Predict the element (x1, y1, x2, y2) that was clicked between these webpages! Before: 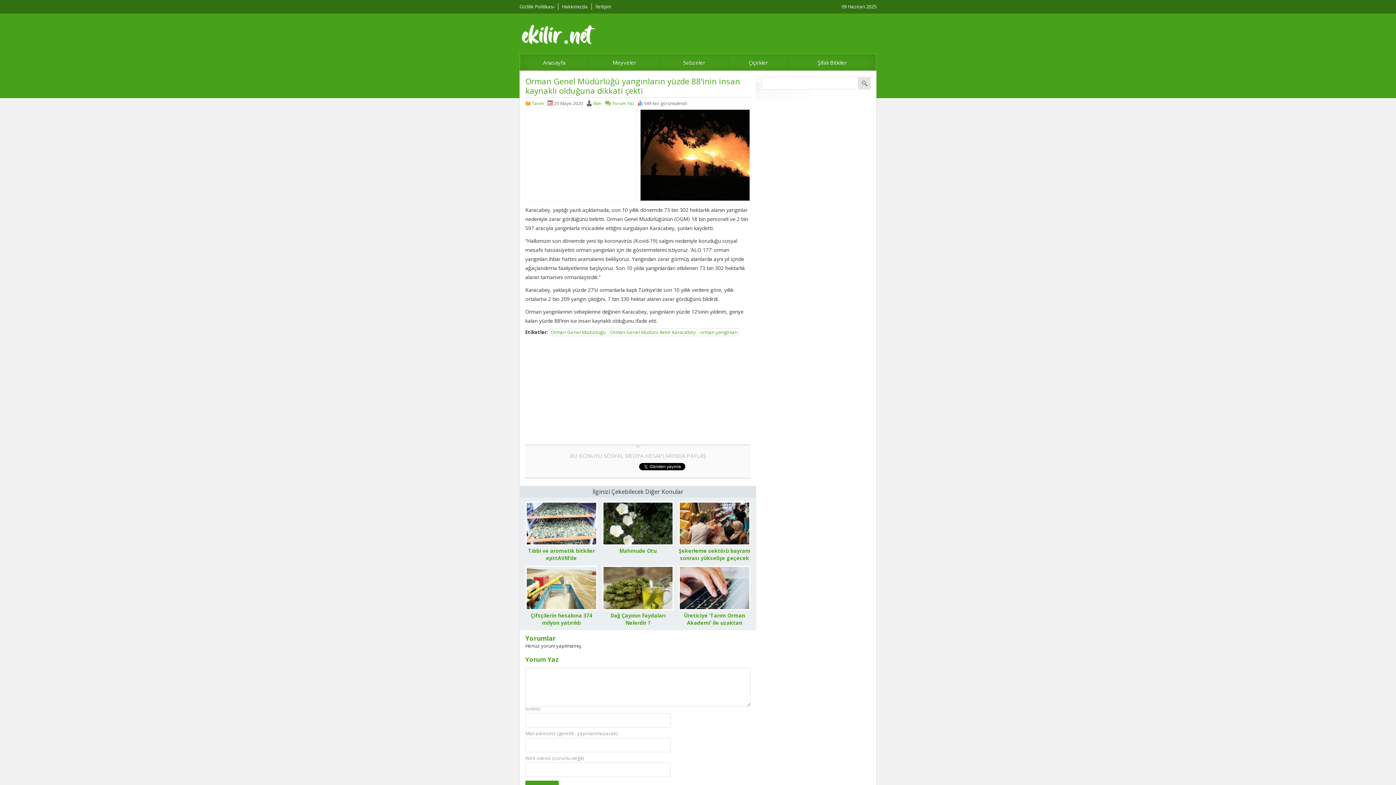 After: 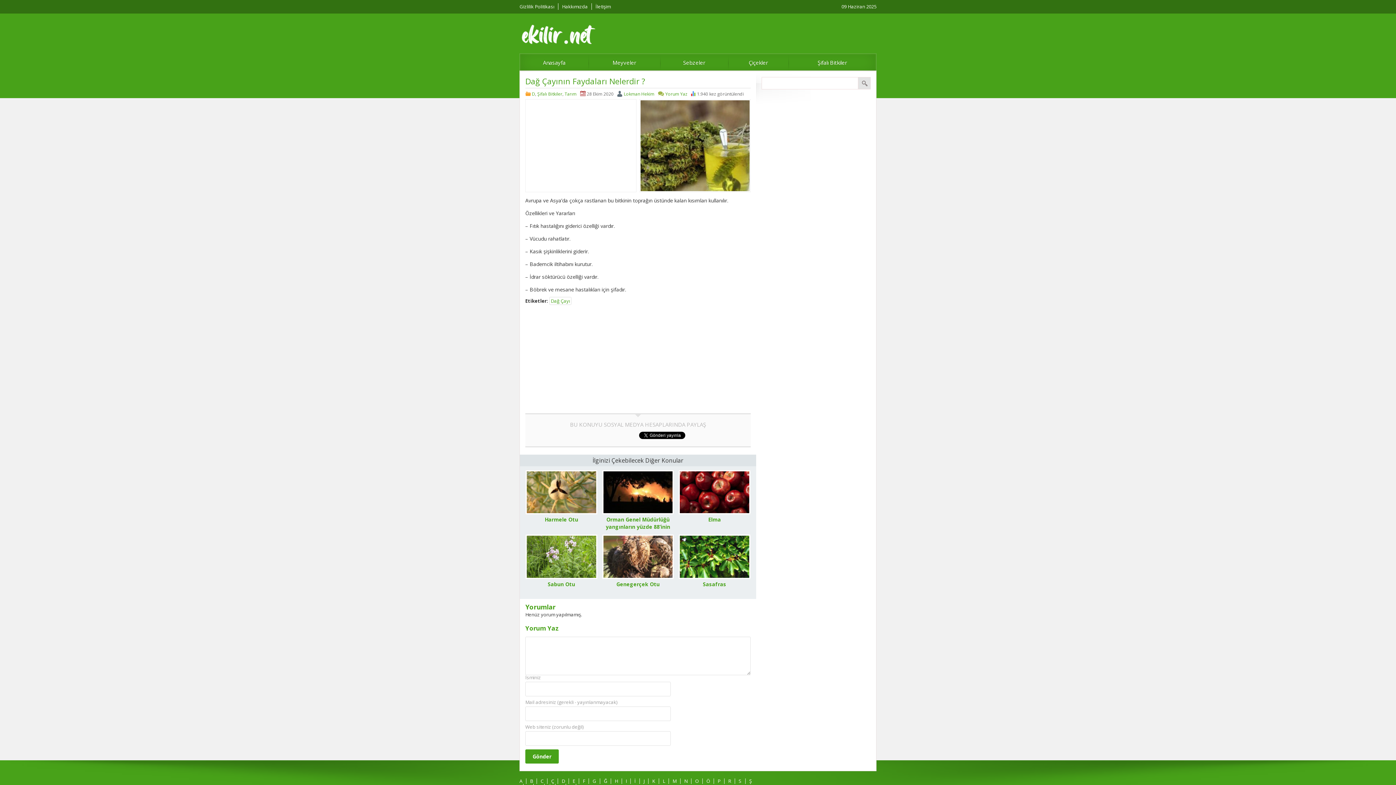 Action: bbox: (610, 612, 665, 626) label: Dağ Çayının Faydaları Nelerdir ?